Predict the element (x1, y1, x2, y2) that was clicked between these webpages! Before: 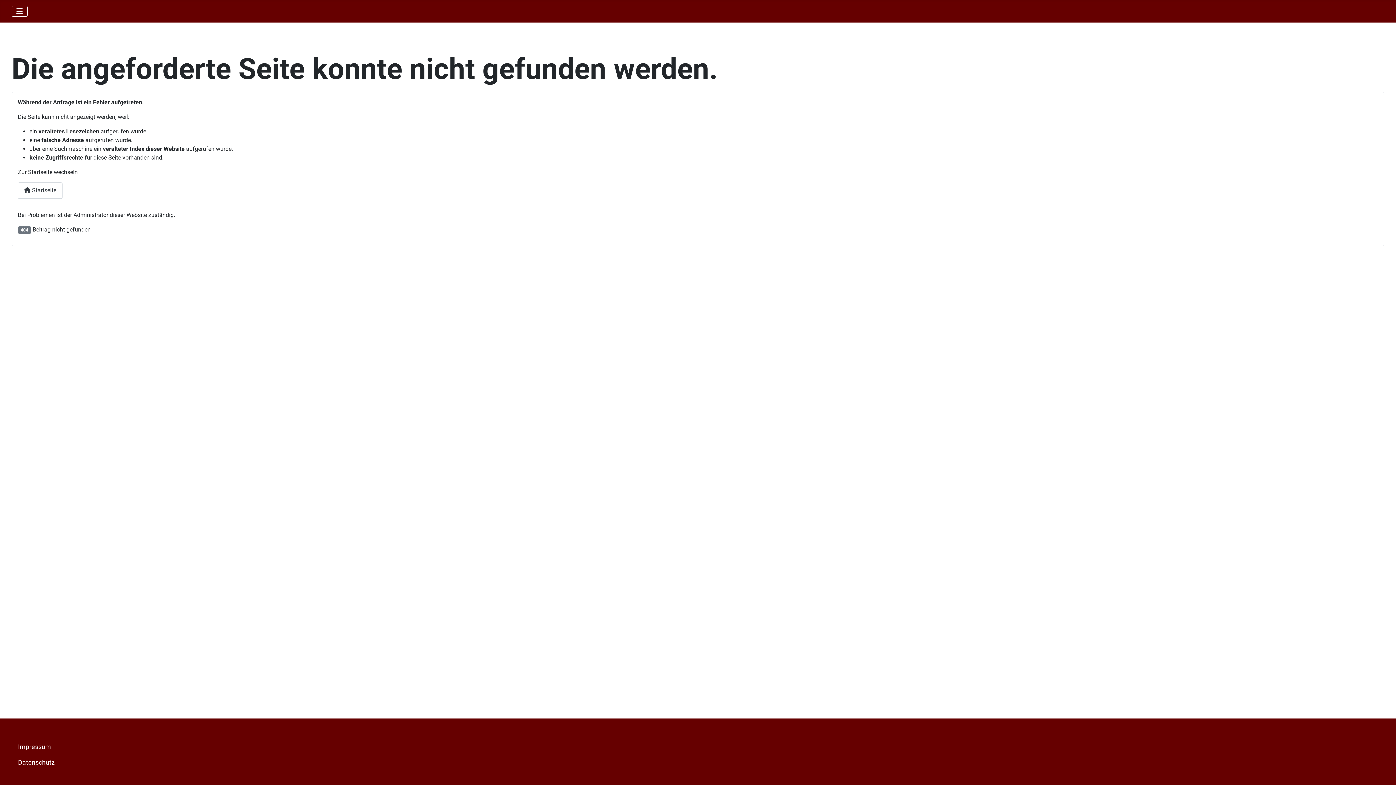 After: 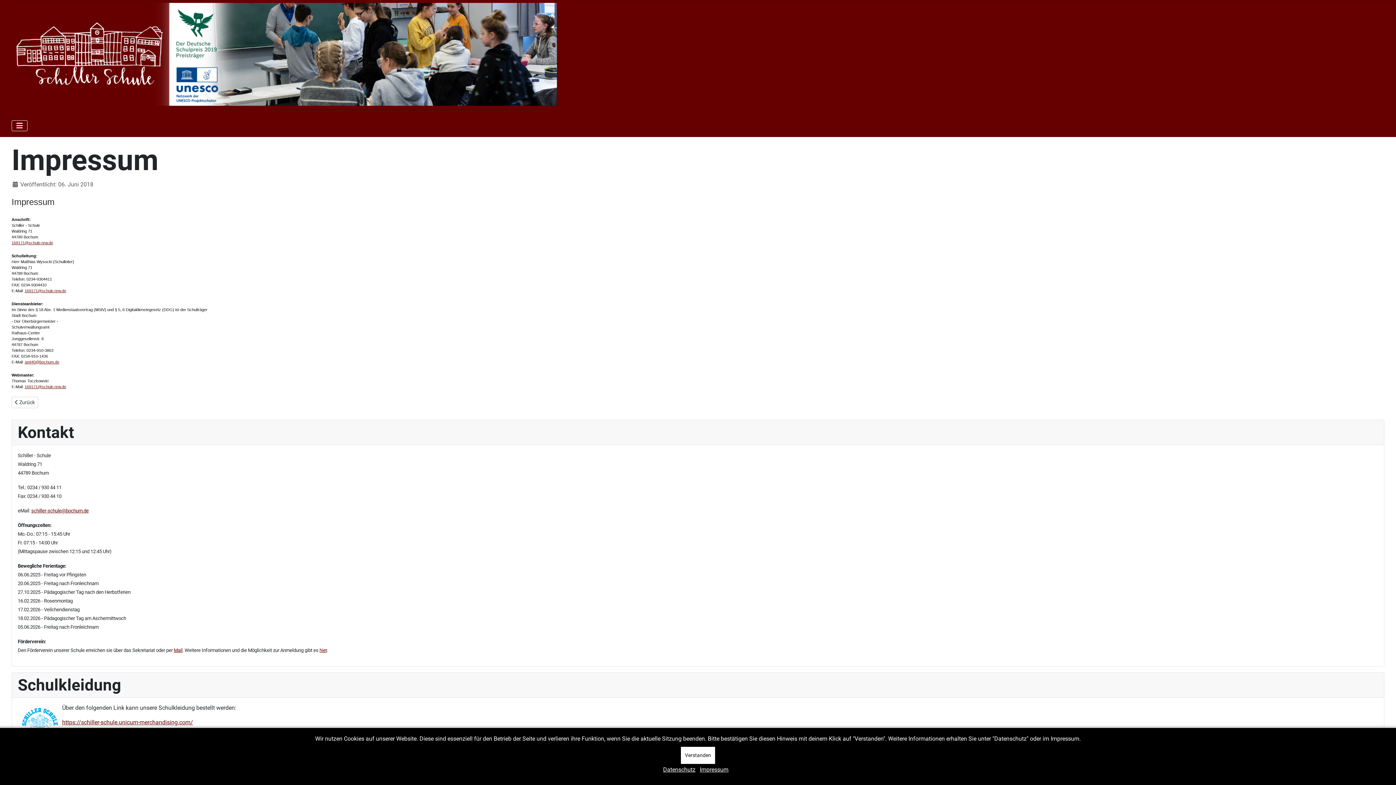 Action: bbox: (18, 742, 51, 751) label: Impressum